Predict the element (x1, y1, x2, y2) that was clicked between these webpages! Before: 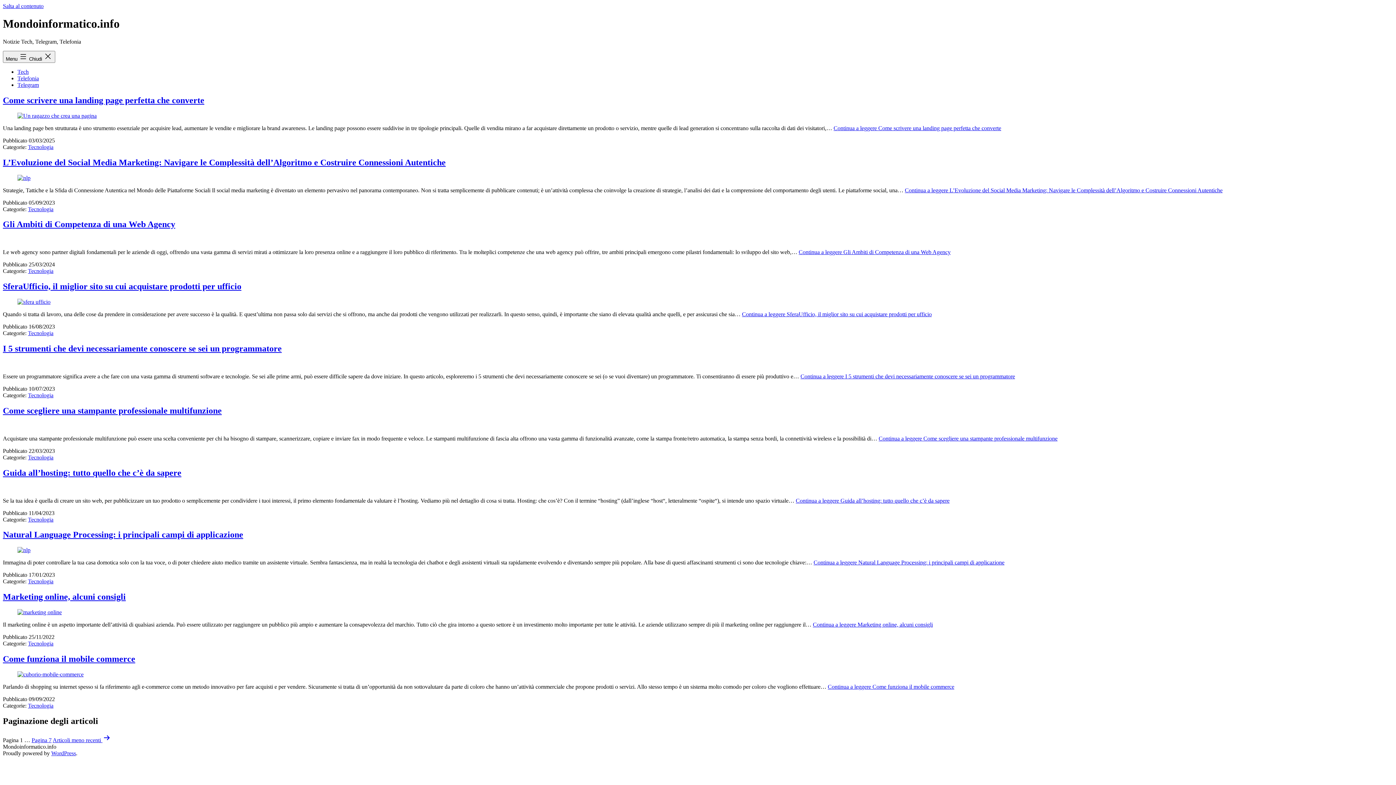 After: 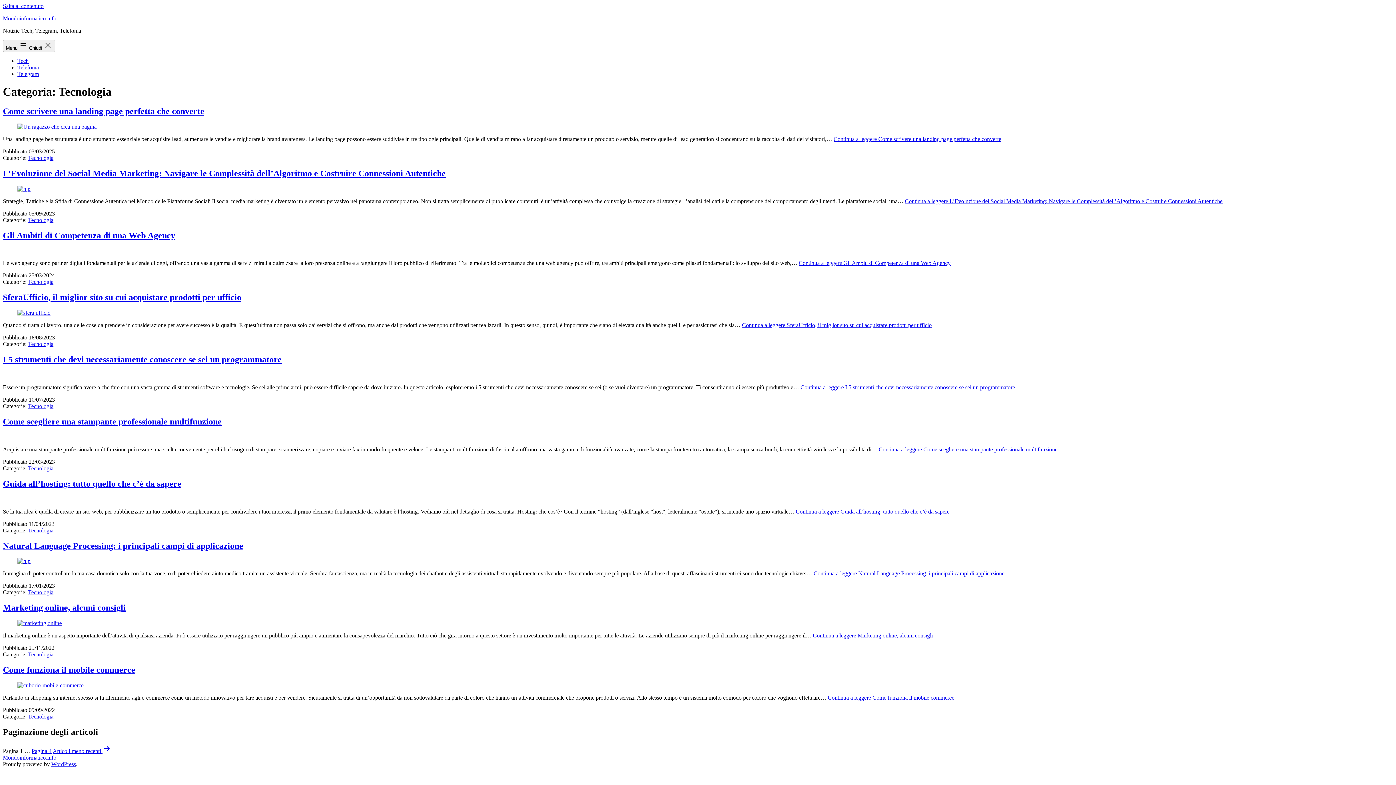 Action: bbox: (28, 143, 53, 150) label: Tecnologia